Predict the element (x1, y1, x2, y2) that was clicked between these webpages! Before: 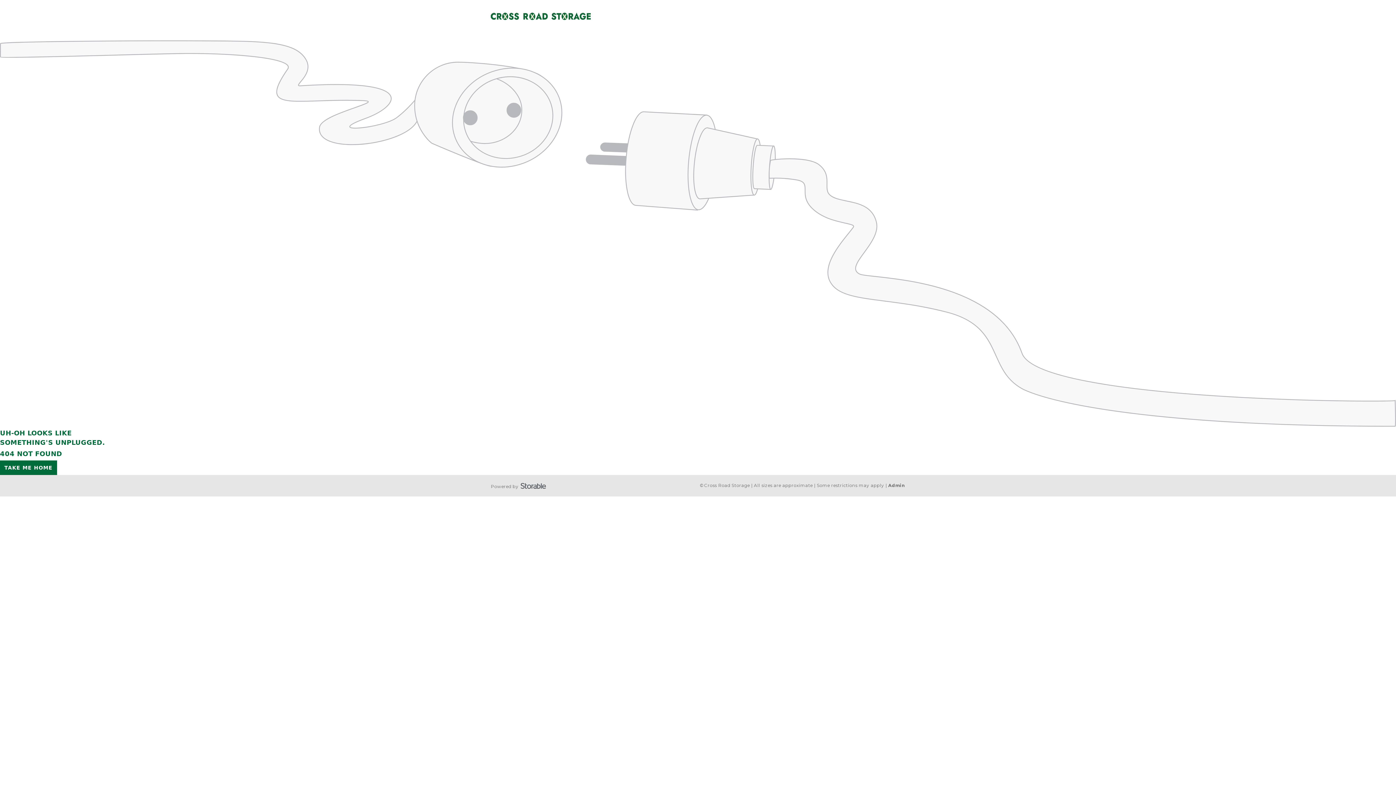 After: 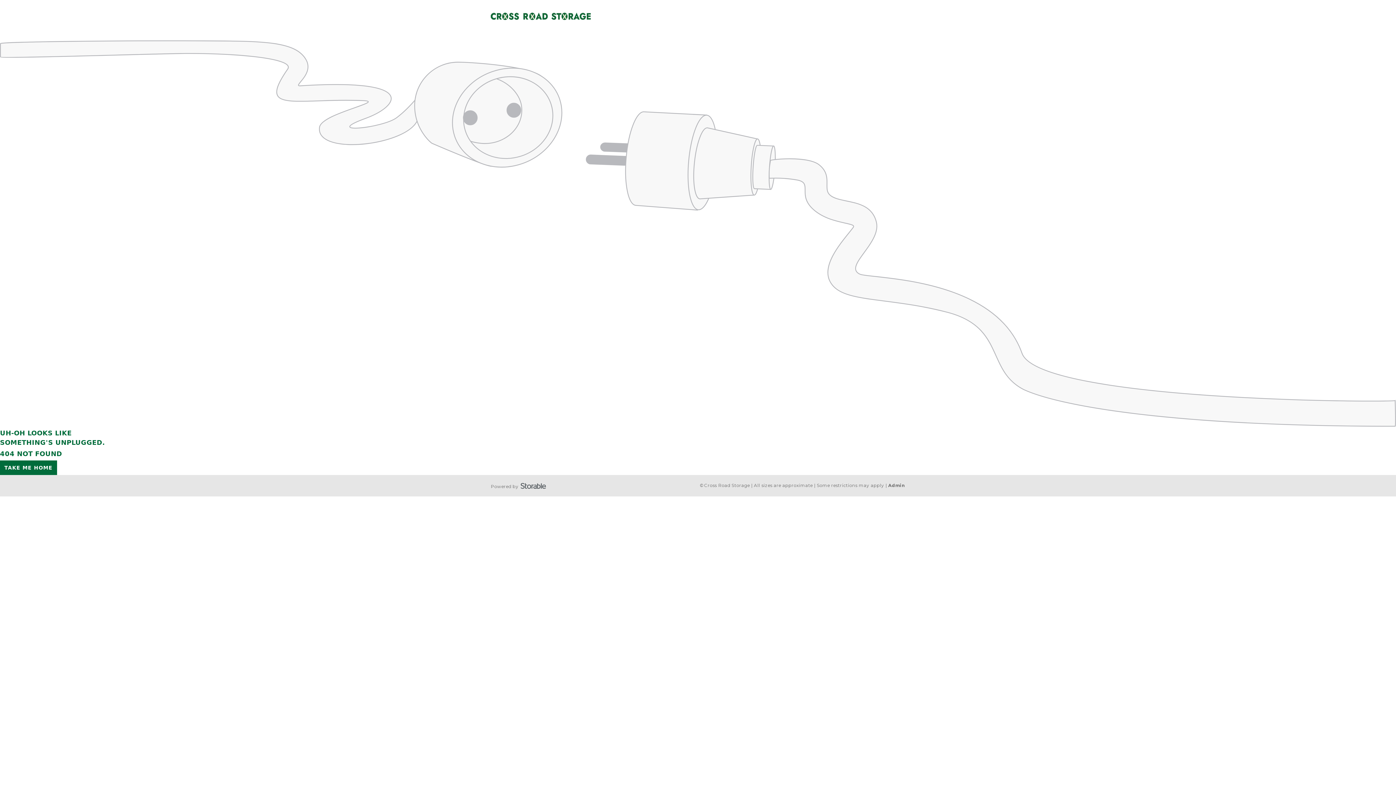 Action: bbox: (490, 482, 546, 488) label: Powered by